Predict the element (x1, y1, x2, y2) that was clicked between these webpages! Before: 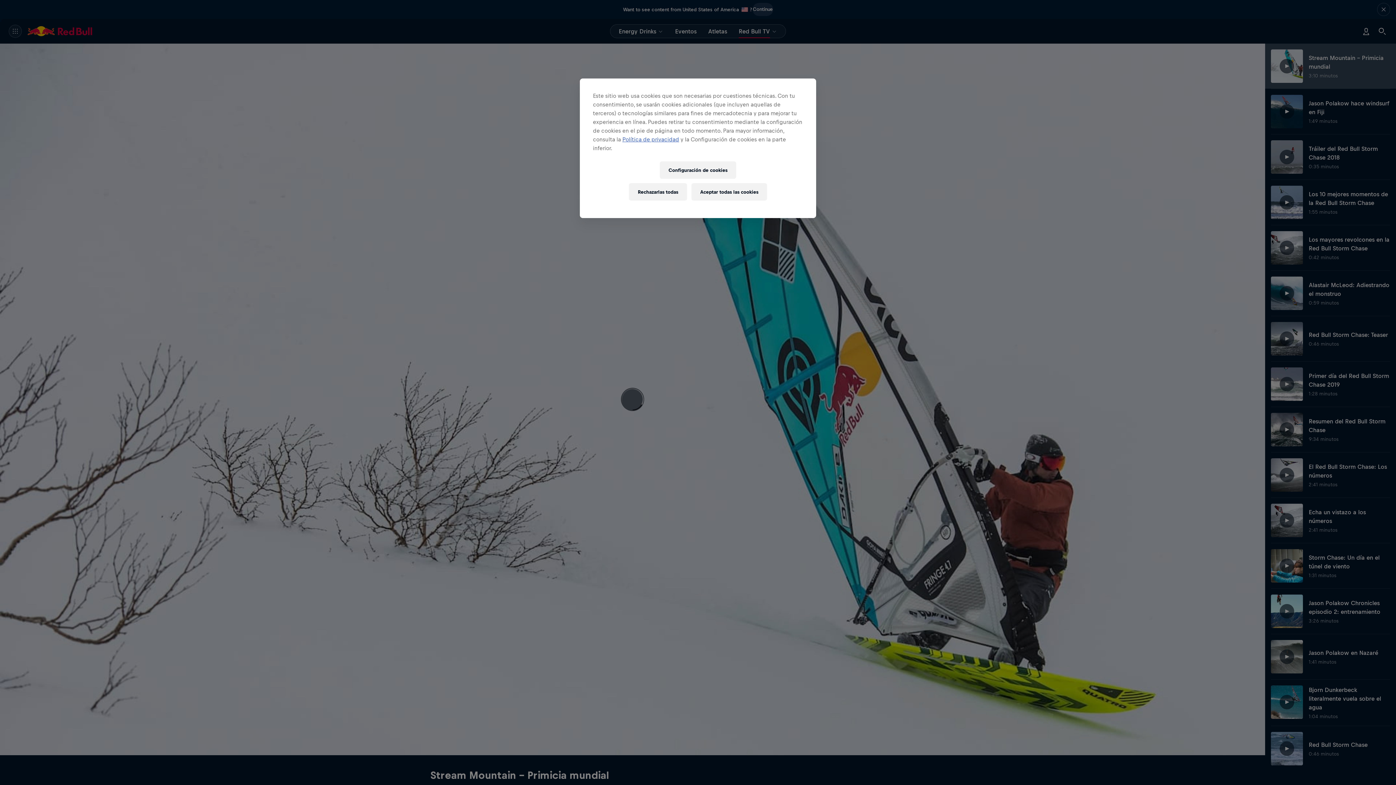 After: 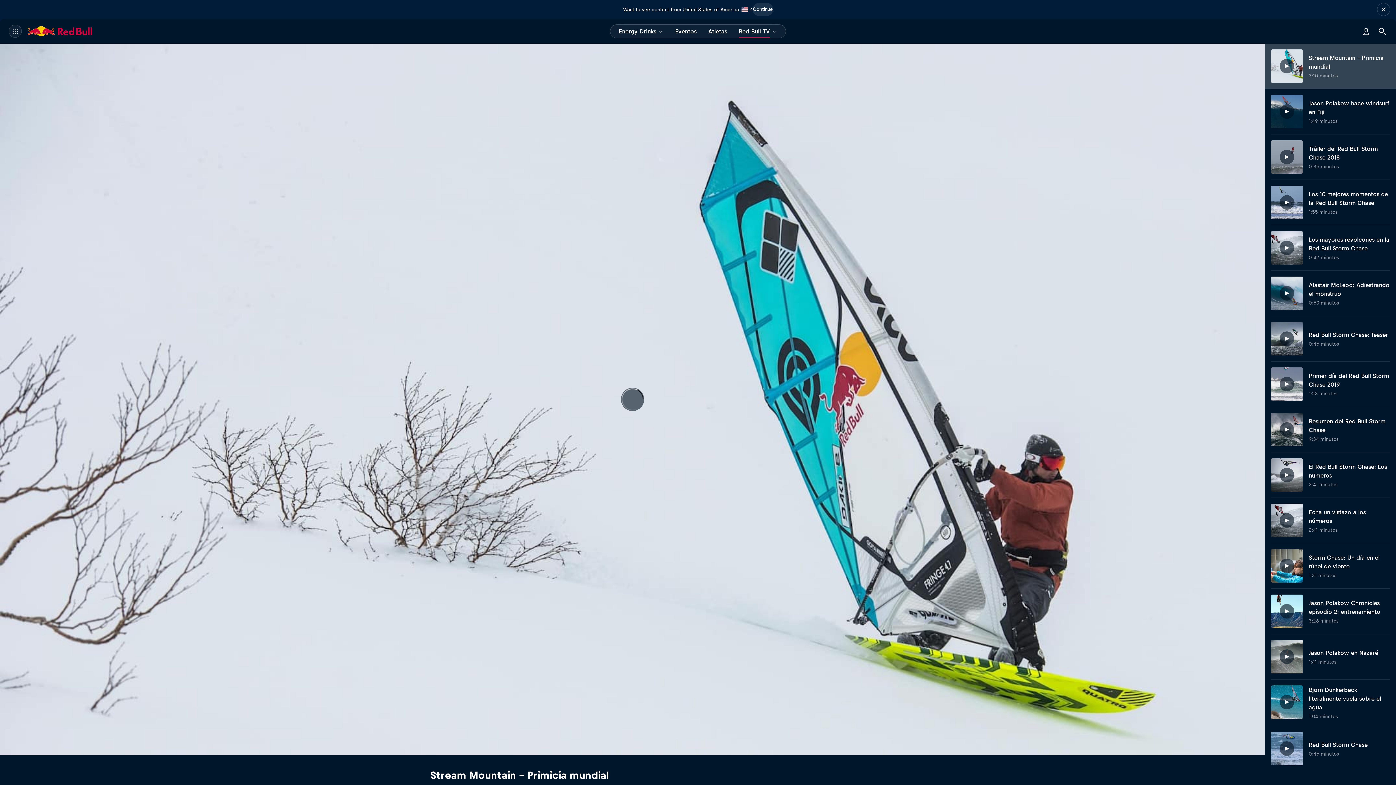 Action: bbox: (691, 183, 767, 200) label: Aceptar todas las cookies